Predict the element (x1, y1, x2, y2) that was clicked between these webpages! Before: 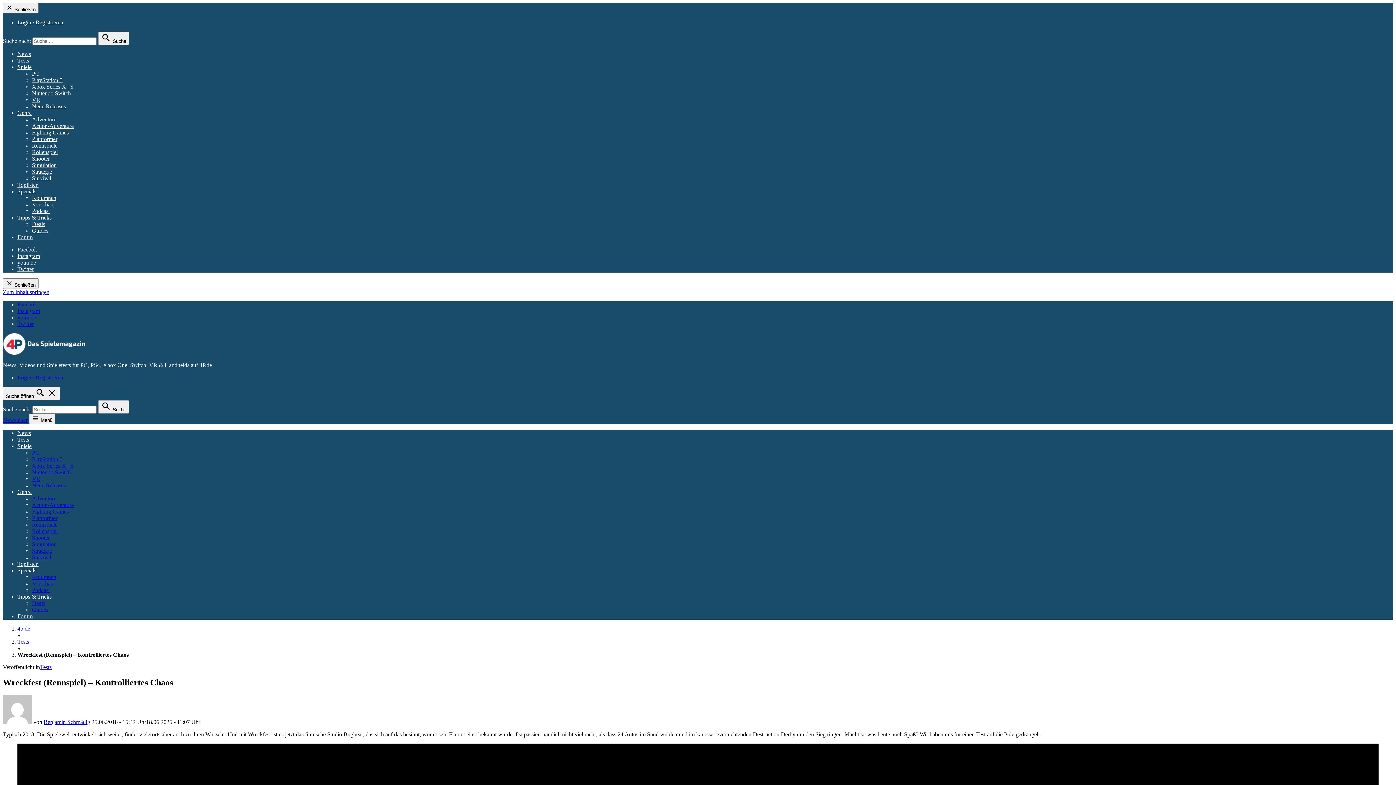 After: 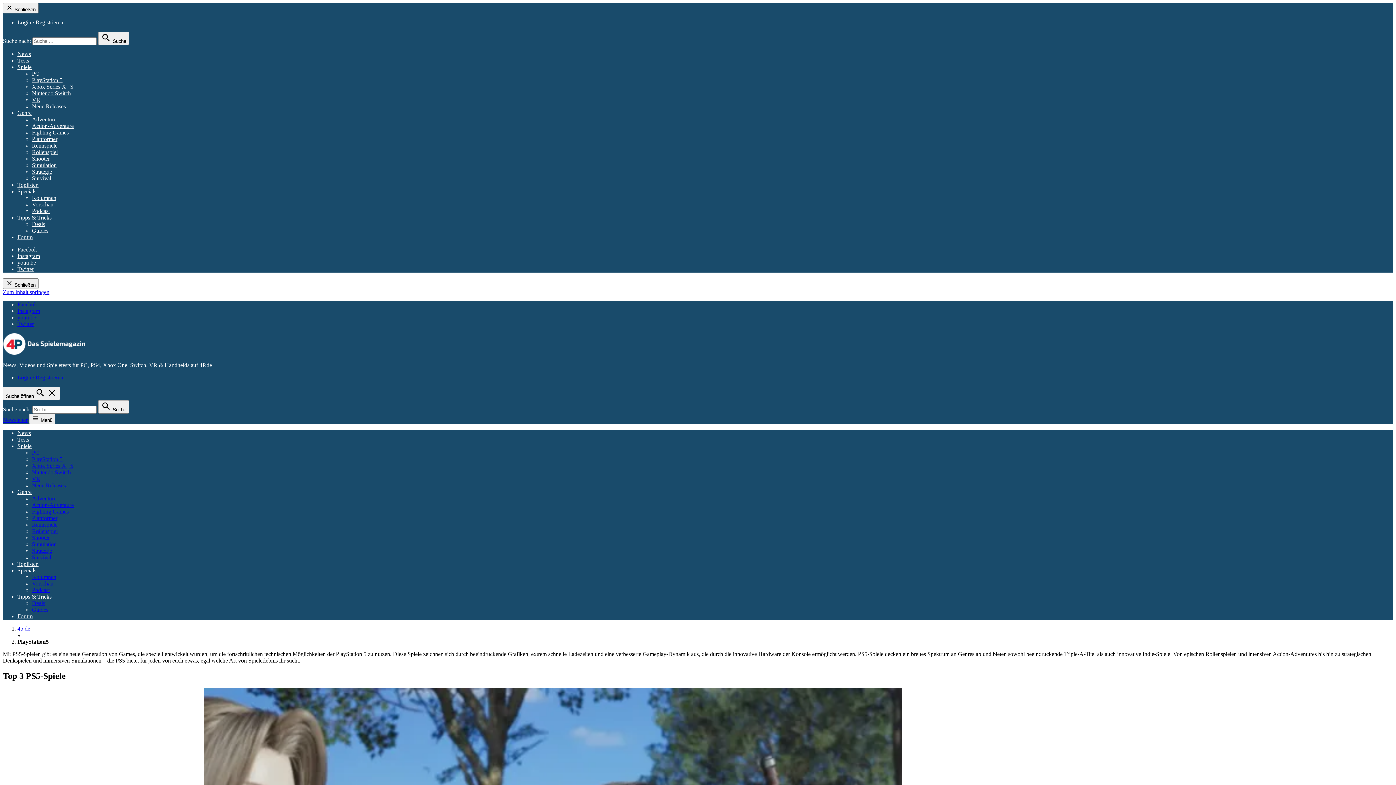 Action: bbox: (32, 77, 62, 83) label: PlayStation 5